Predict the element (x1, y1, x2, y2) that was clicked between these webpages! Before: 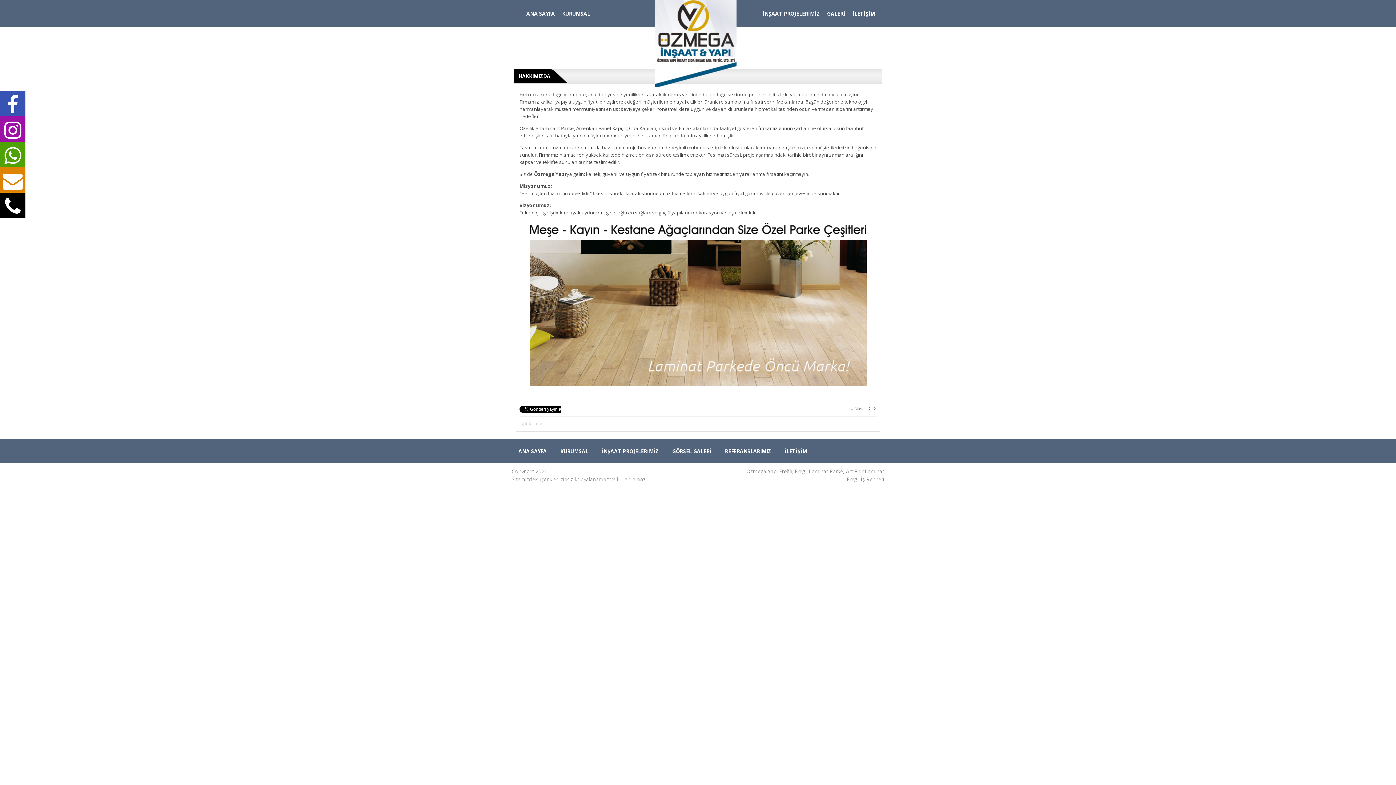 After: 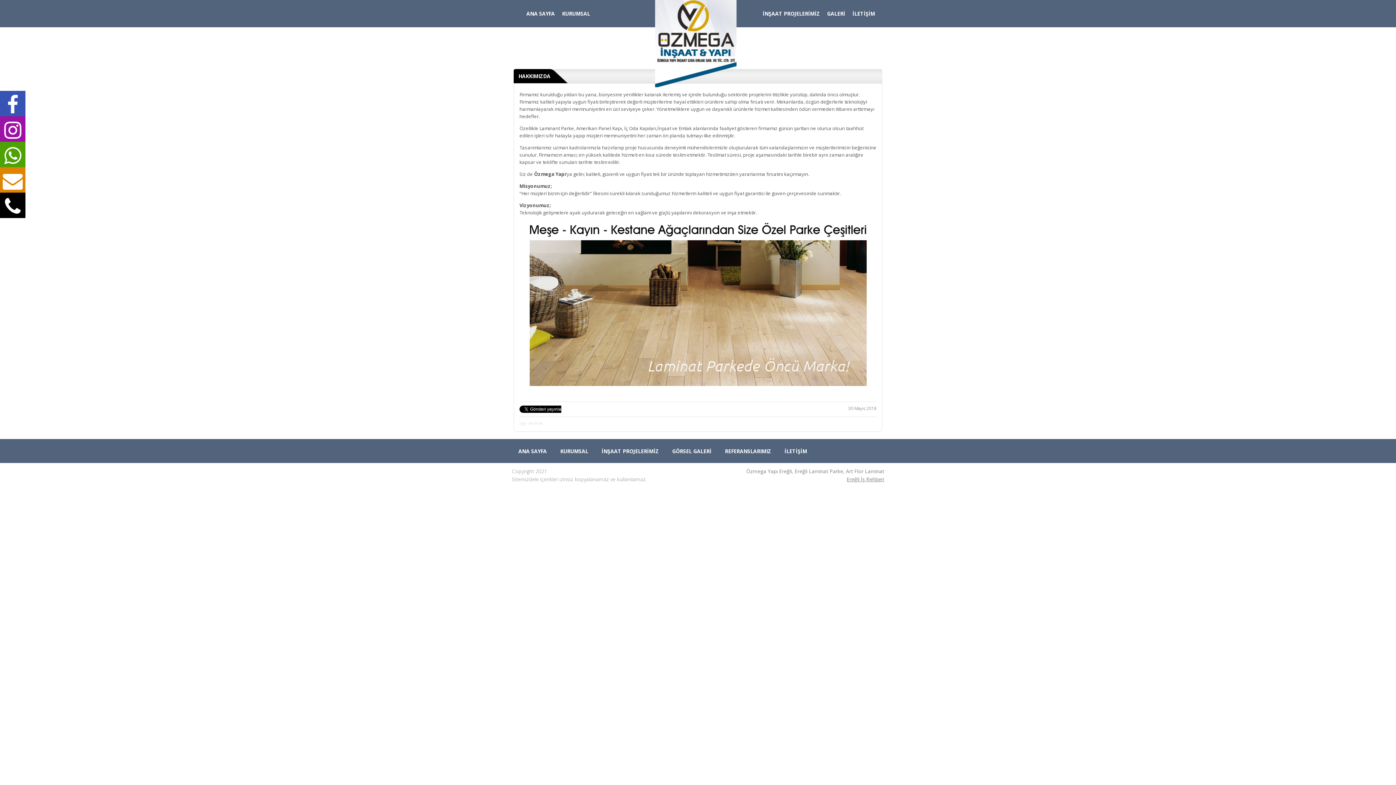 Action: bbox: (846, 476, 884, 482) label: Ereğli İş Rehberi